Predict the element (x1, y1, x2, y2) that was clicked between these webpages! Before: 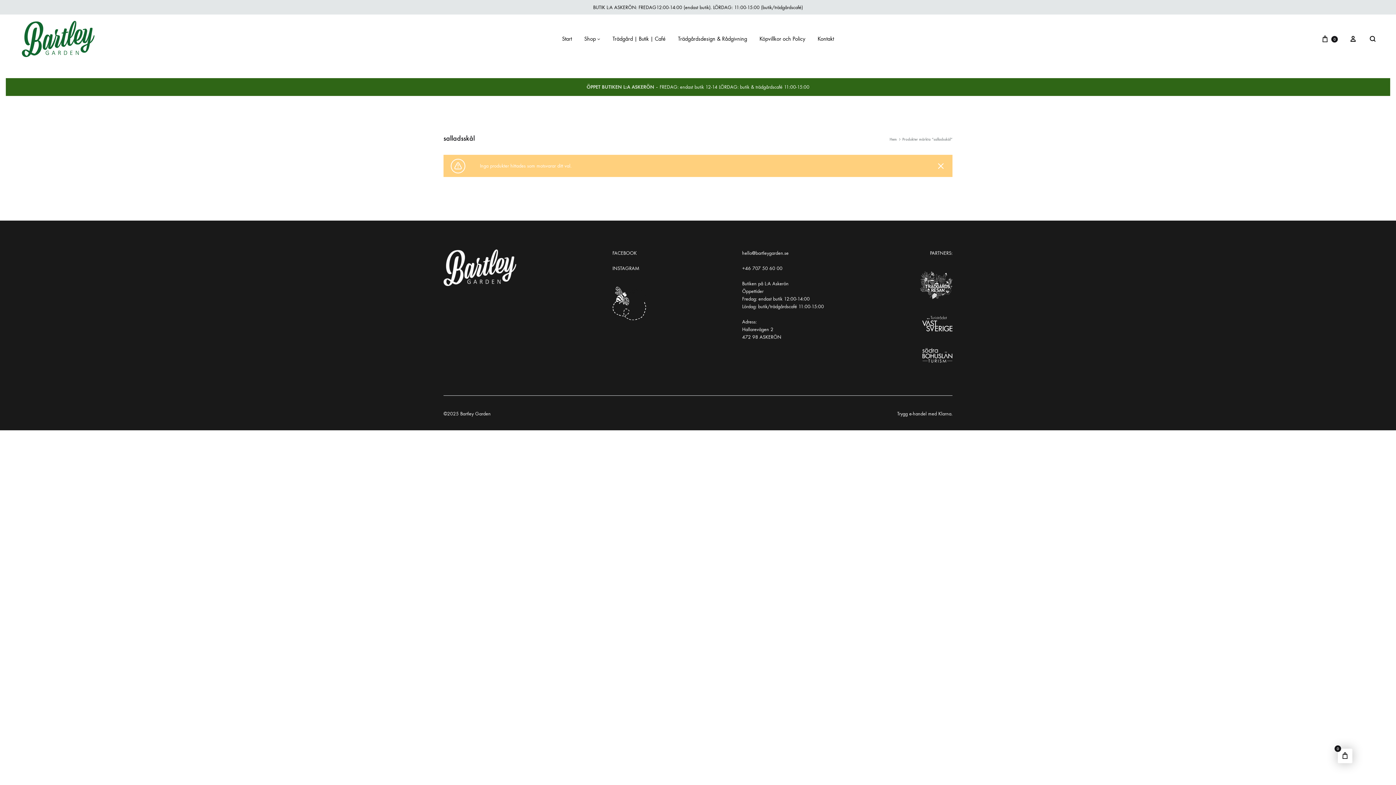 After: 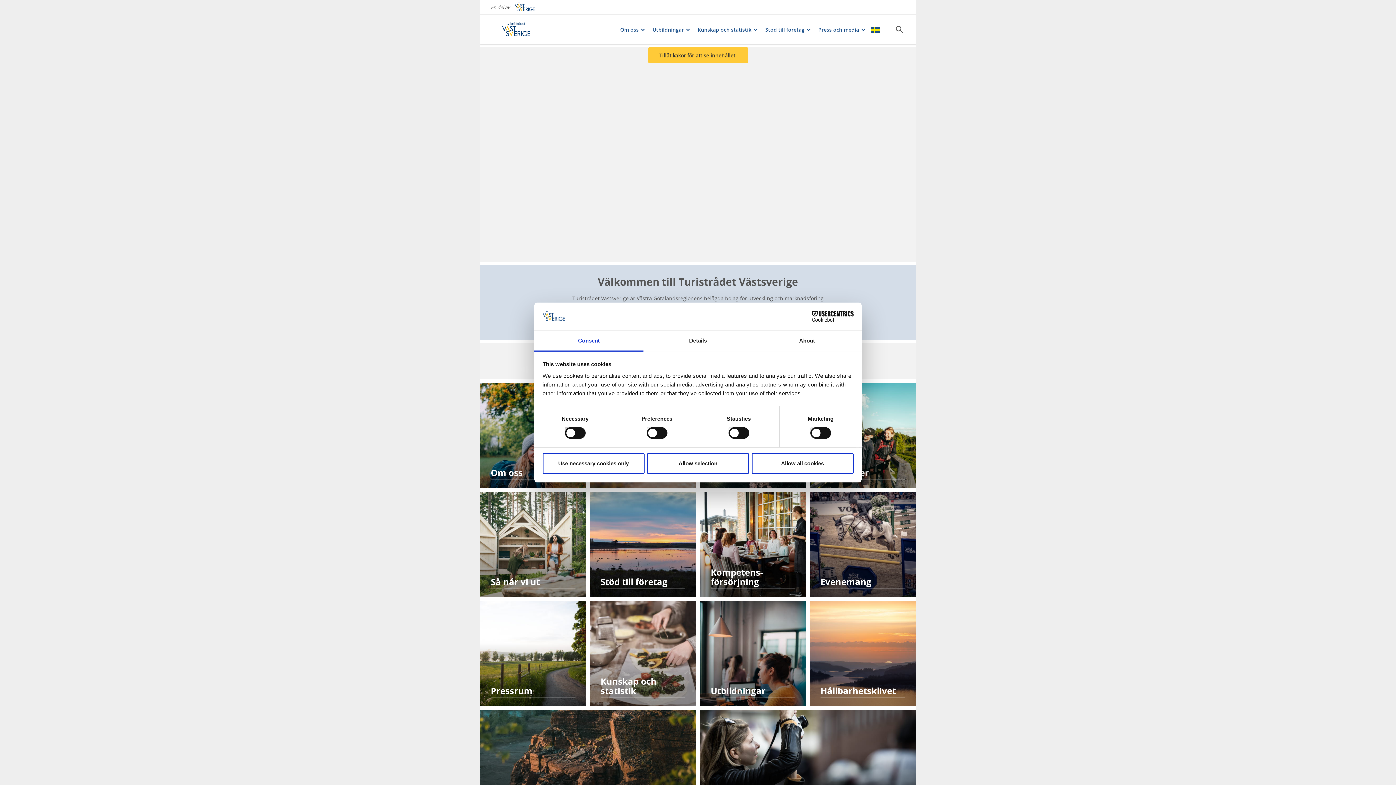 Action: bbox: (922, 315, 952, 331)